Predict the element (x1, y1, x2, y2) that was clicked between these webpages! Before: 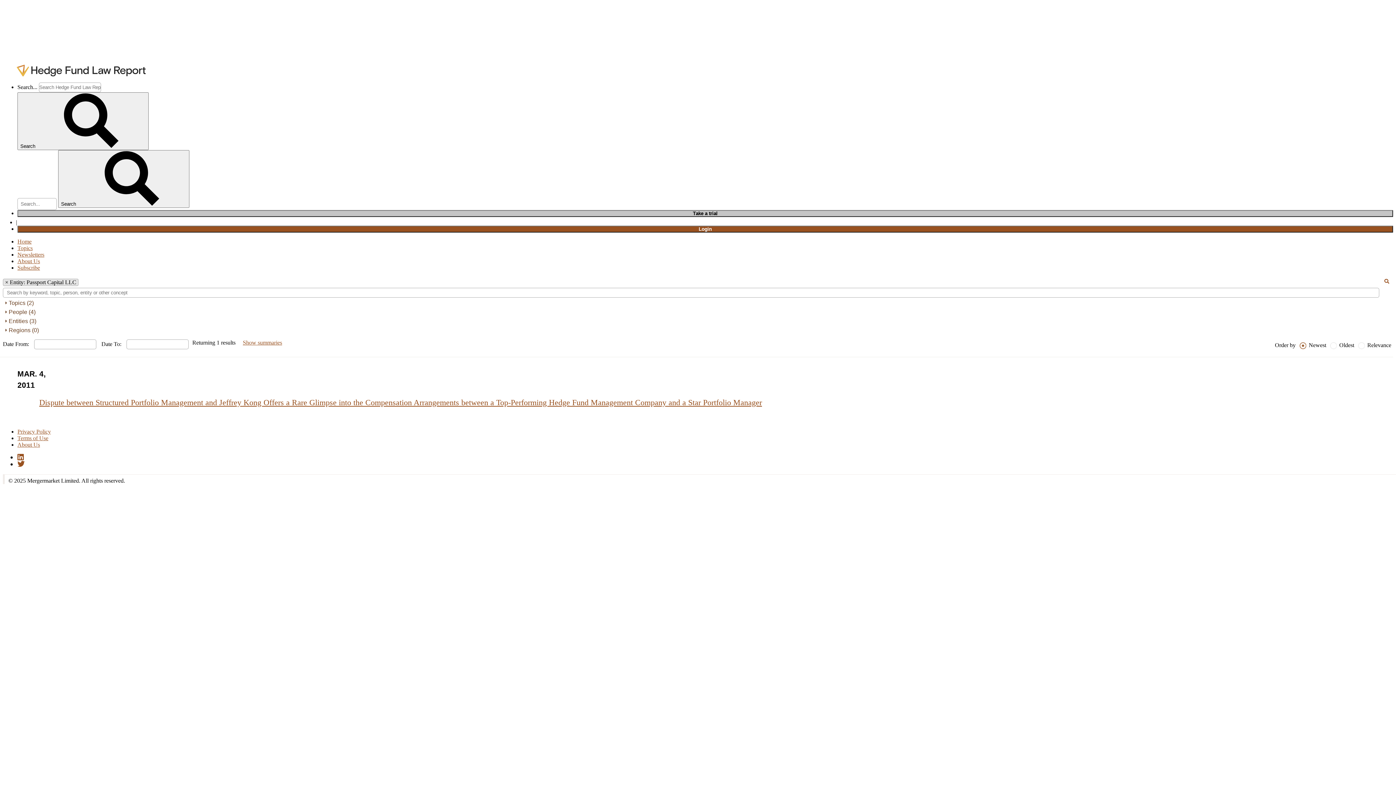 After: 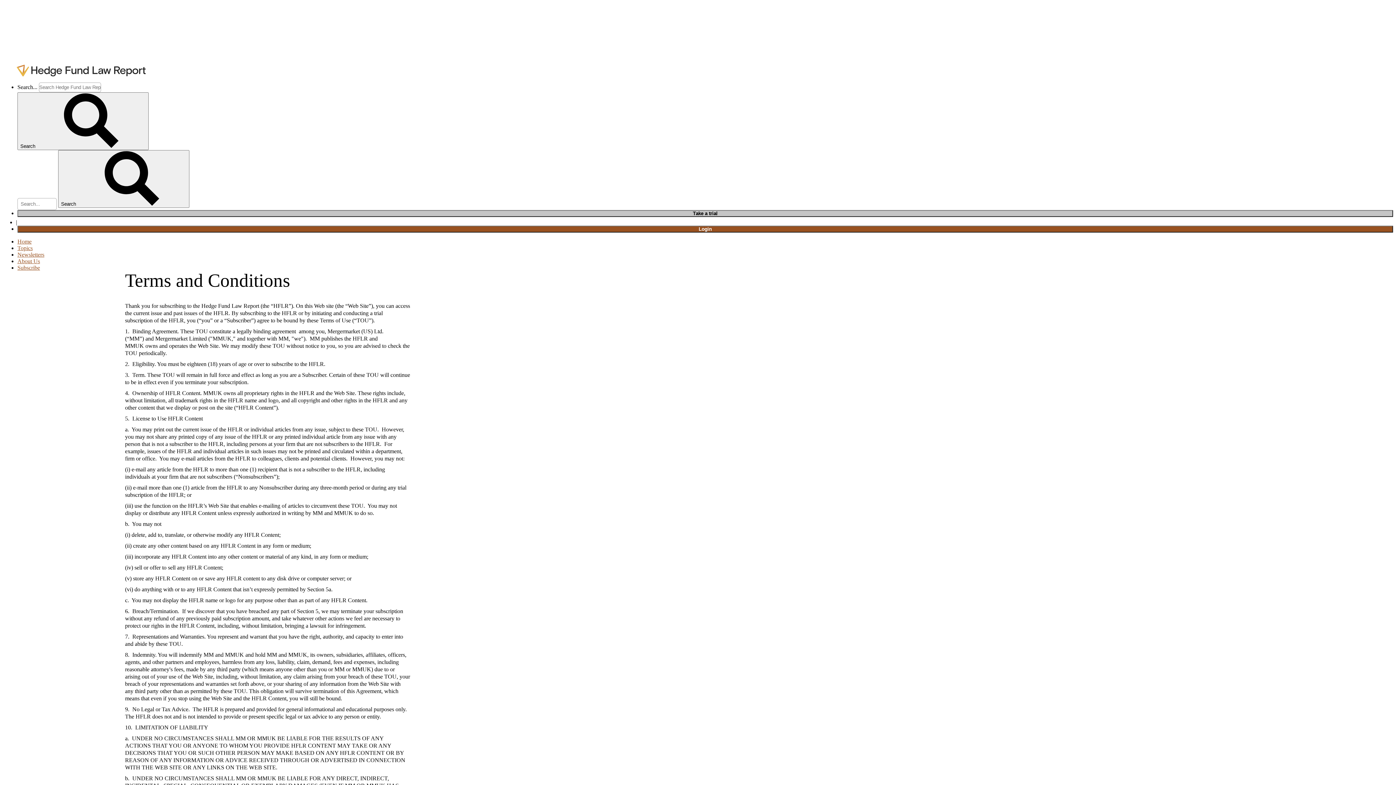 Action: bbox: (17, 435, 48, 441) label: Terms of Use